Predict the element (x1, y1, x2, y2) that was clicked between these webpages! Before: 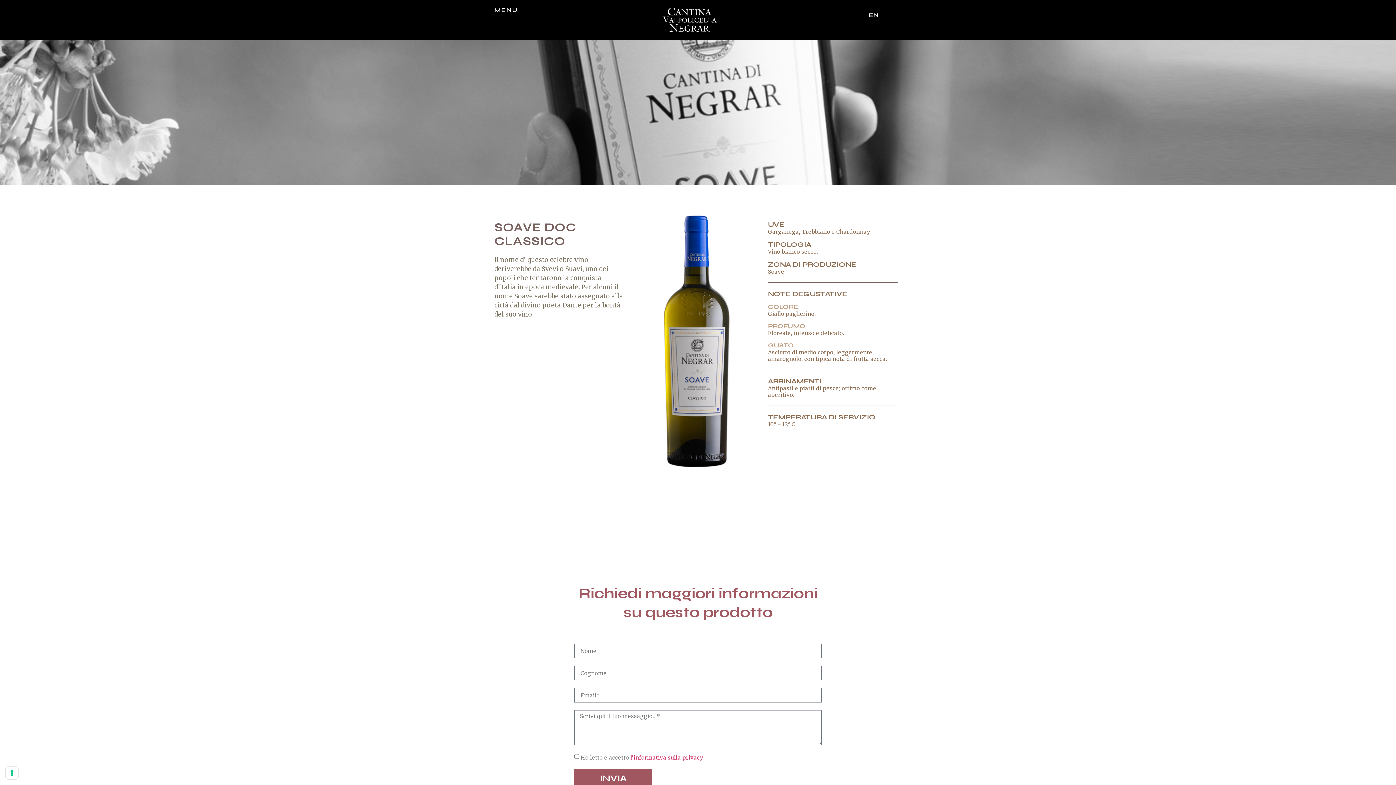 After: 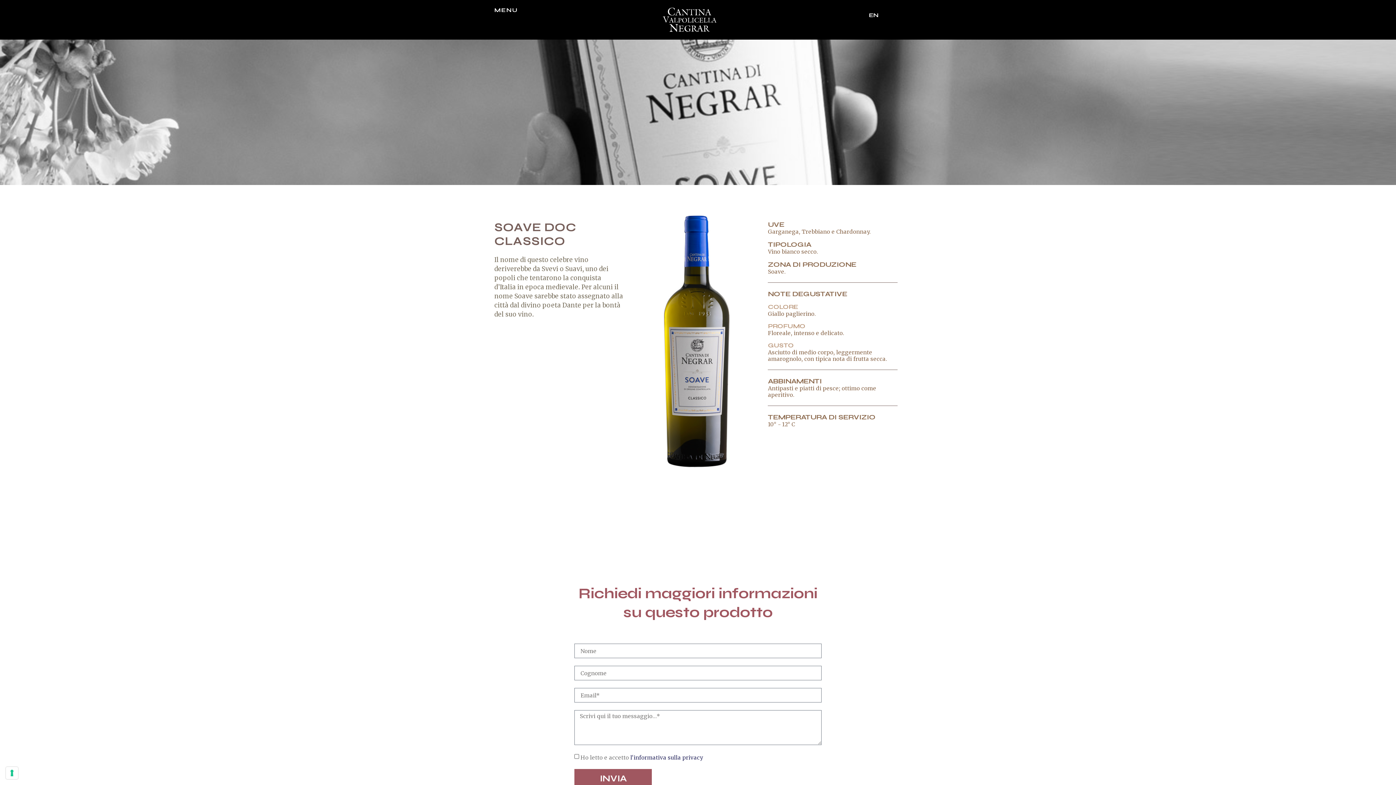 Action: label: l'informativa sulla privacy bbox: (630, 754, 703, 761)